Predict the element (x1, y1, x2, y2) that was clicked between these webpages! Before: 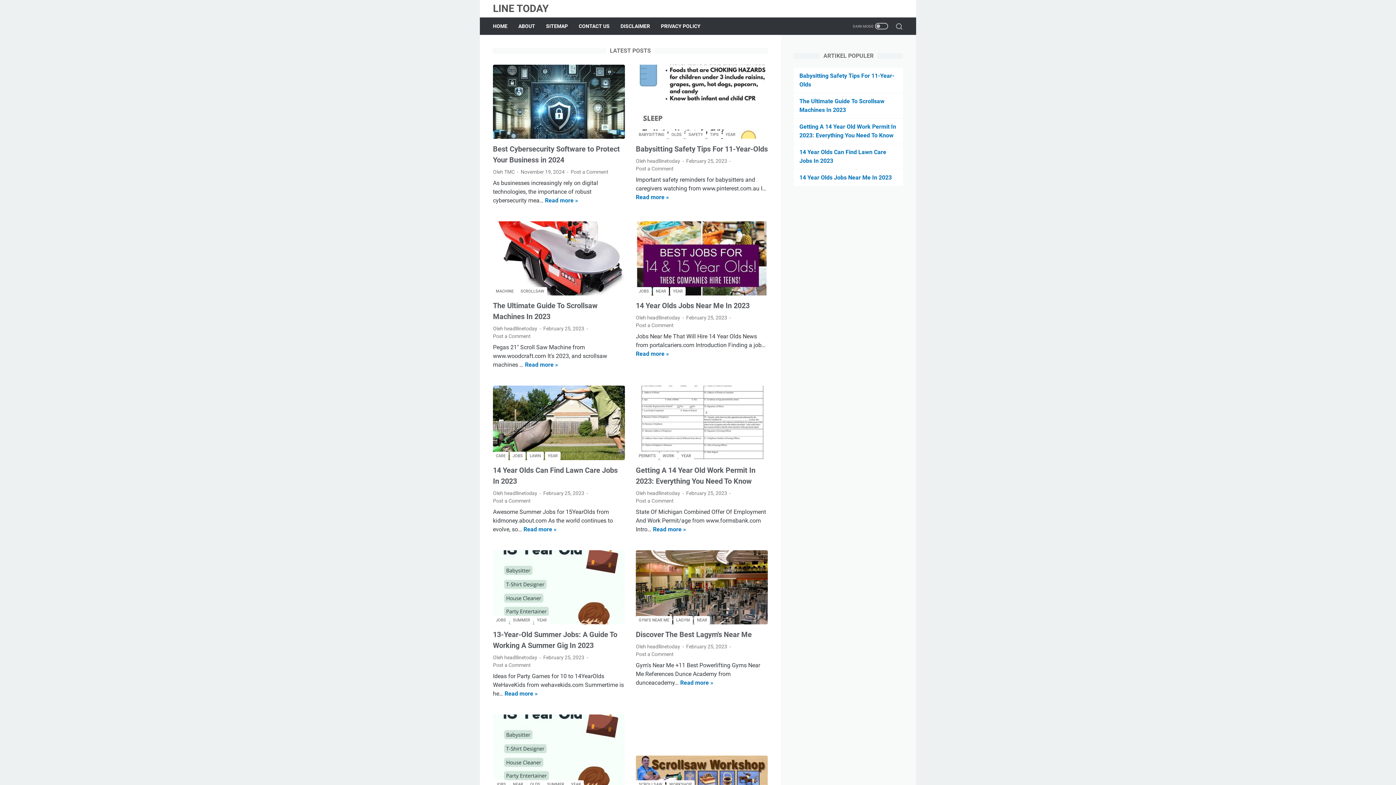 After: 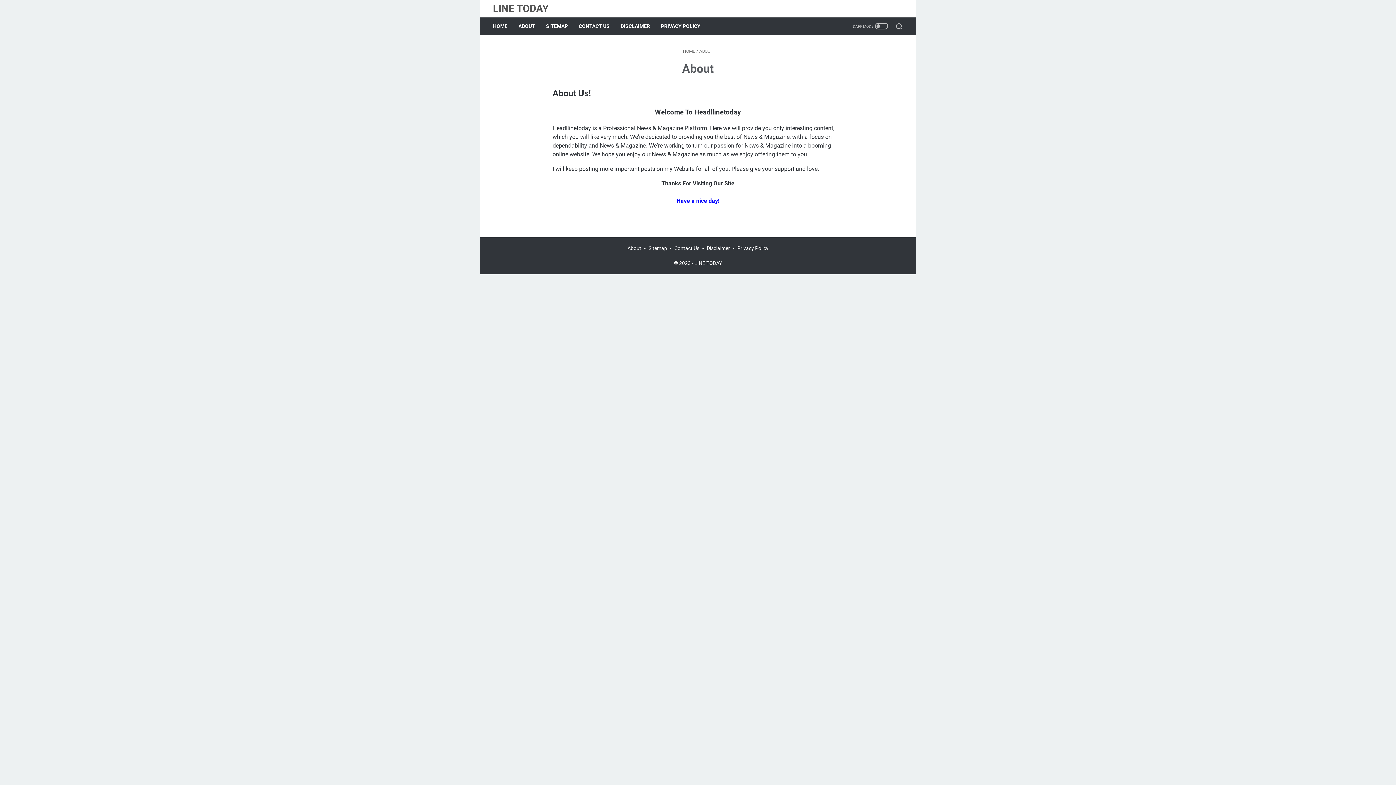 Action: bbox: (518, 18, 535, 33) label: ABOUT